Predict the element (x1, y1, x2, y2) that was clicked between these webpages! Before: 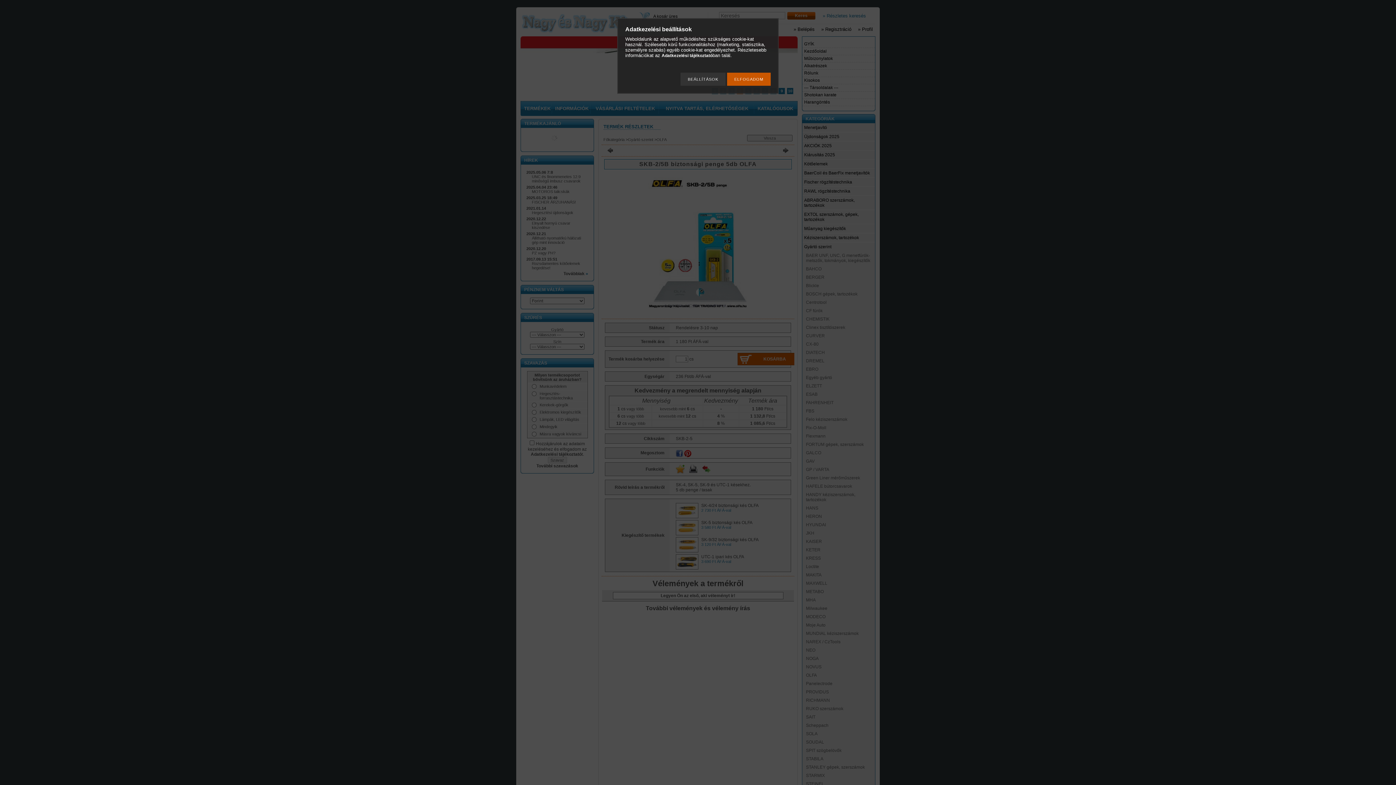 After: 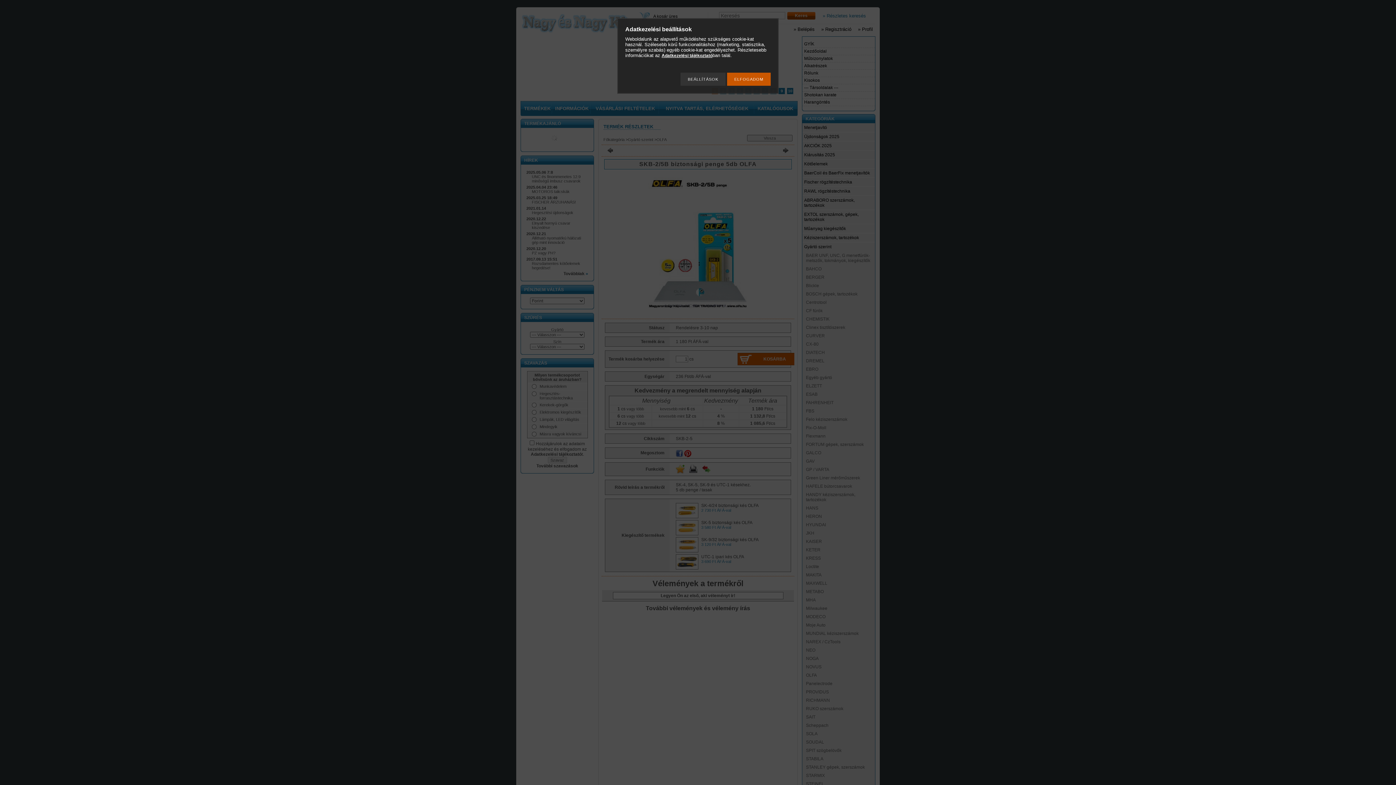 Action: label: Adatkezelési tájékoztató bbox: (661, 53, 712, 58)